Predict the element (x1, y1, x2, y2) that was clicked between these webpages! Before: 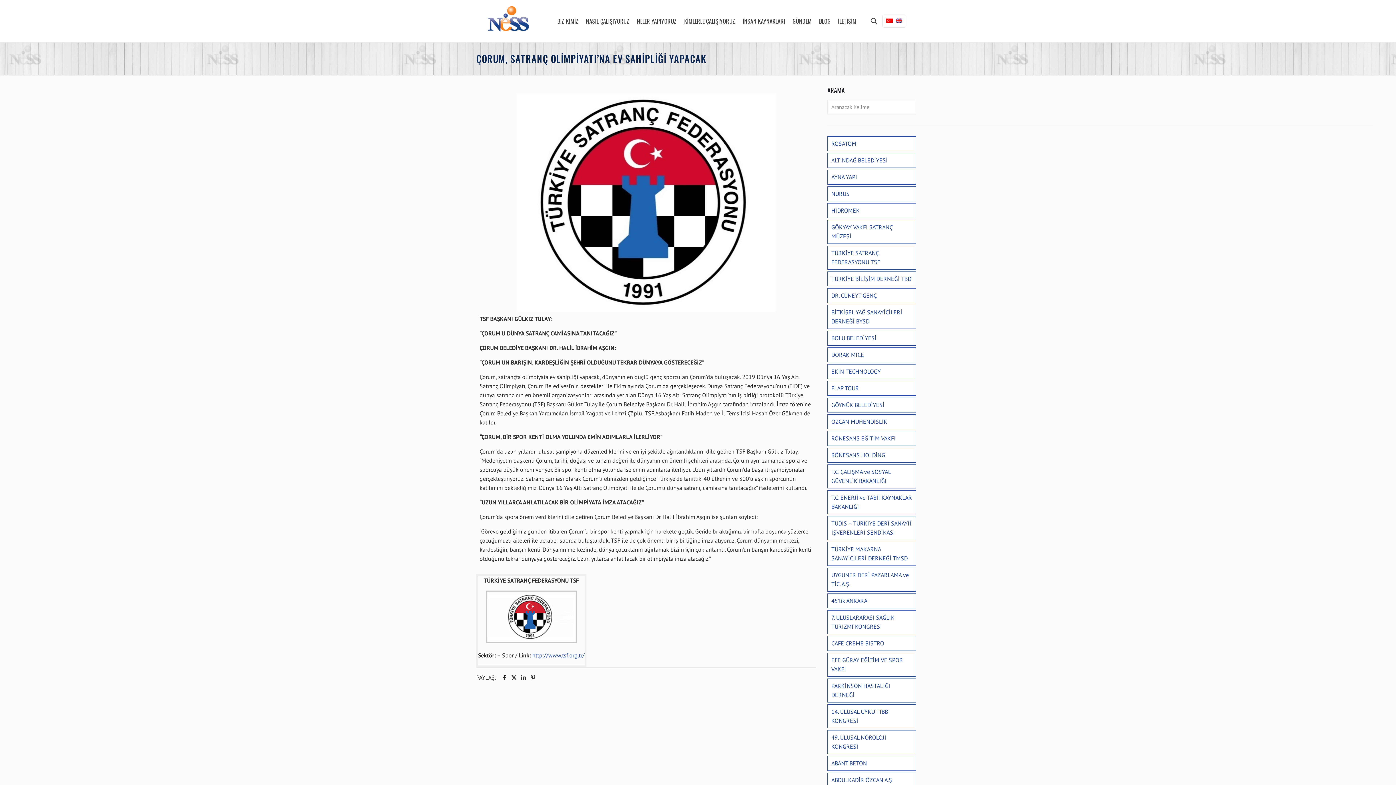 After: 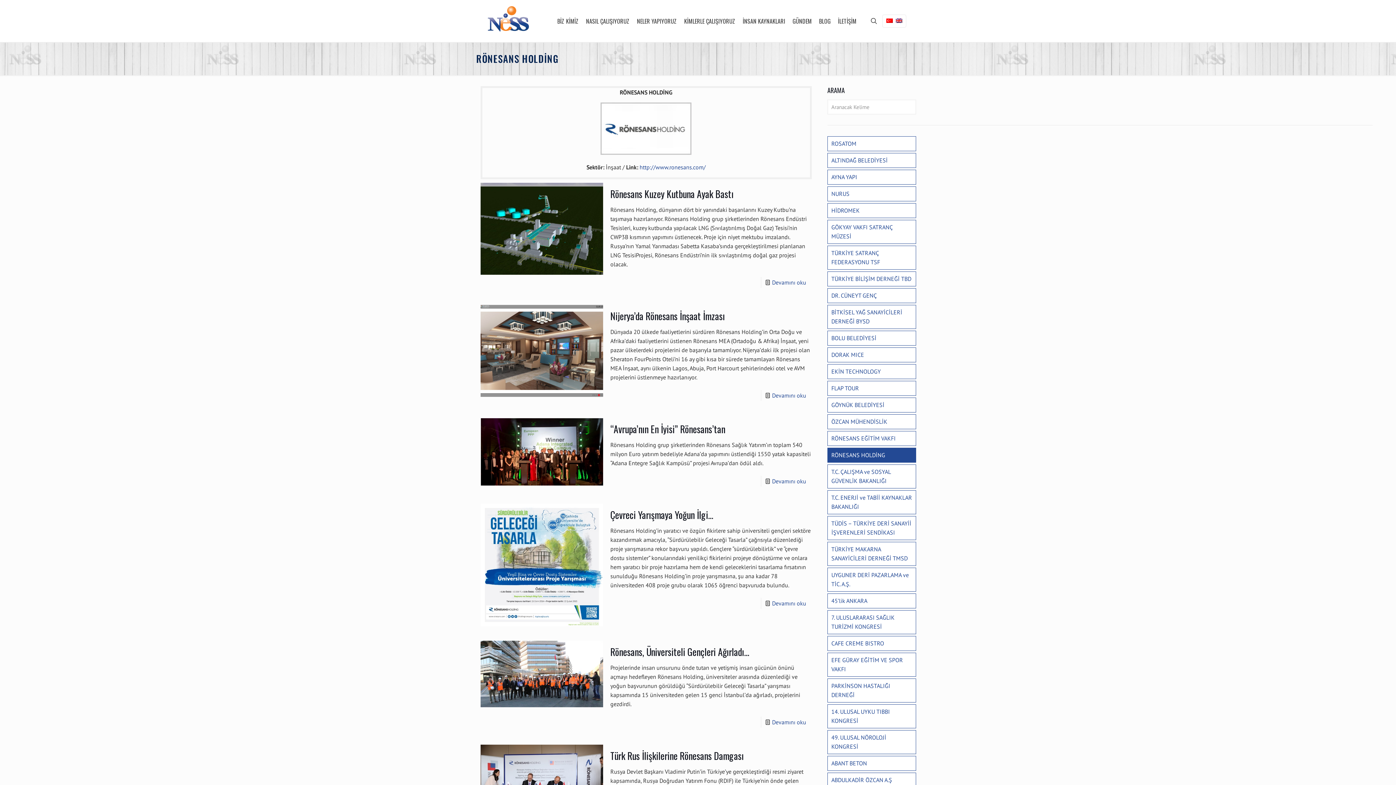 Action: label: RÖNESANS HOLDİNG bbox: (827, 448, 916, 462)